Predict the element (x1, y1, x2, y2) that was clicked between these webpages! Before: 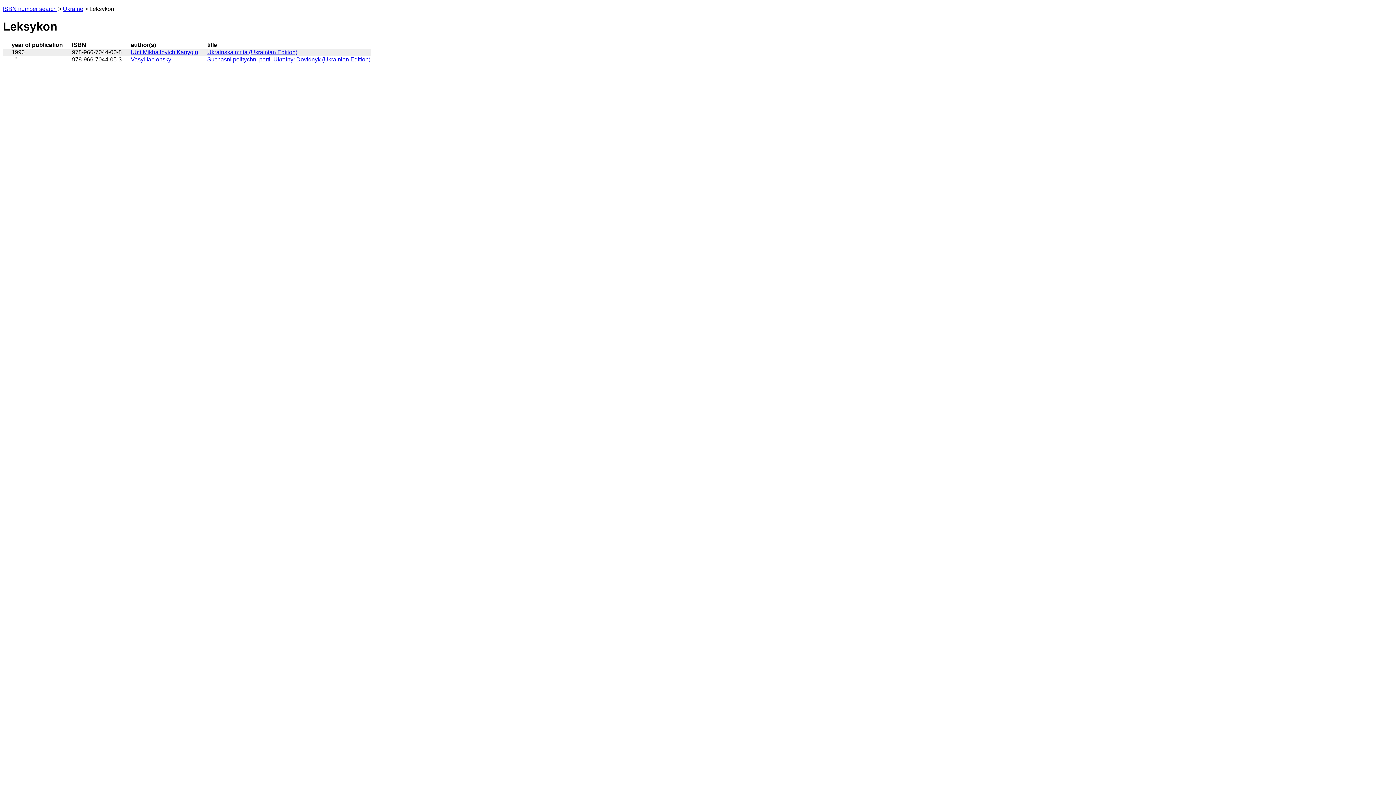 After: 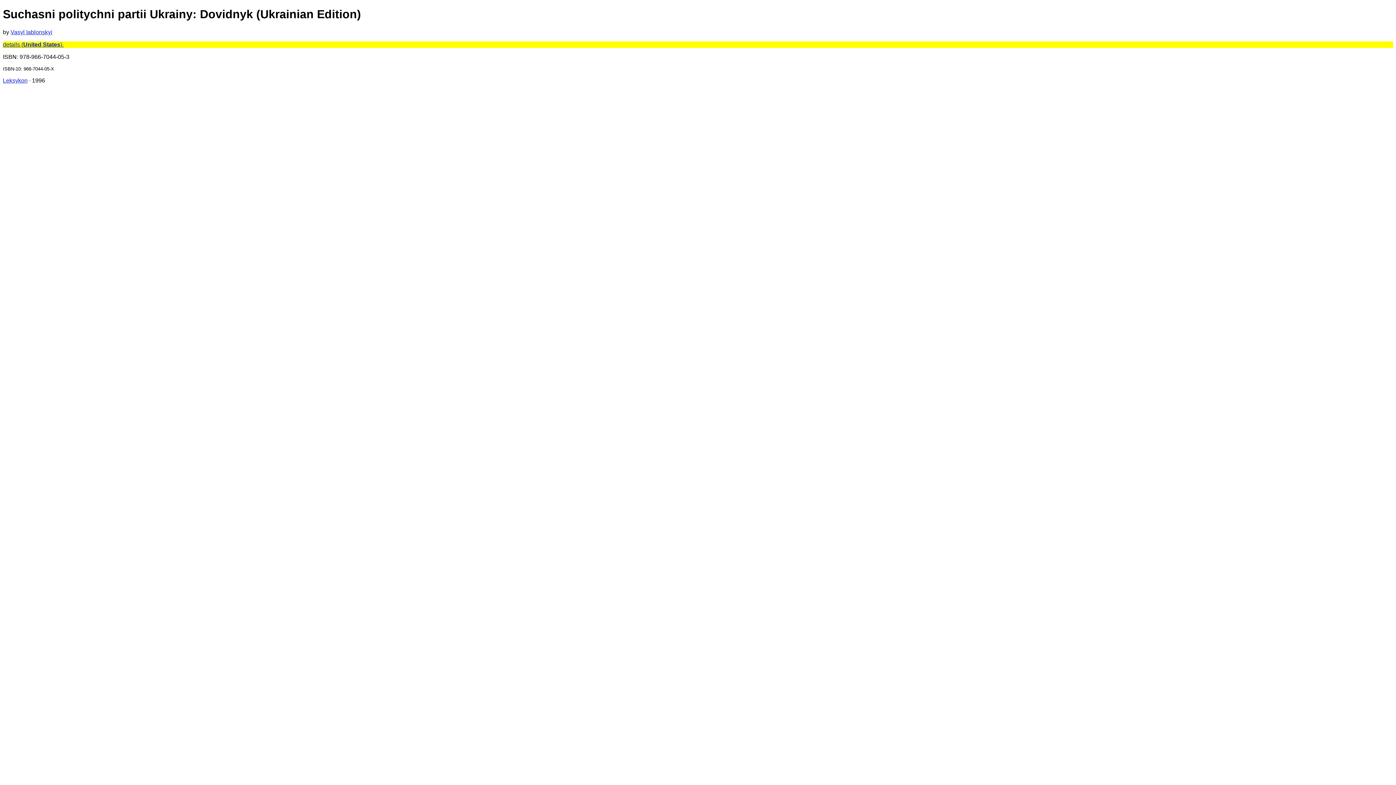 Action: label: Suchasni politychni partii Ukrainy: Dovidnyk (Ukrainian Edition) bbox: (207, 56, 370, 62)